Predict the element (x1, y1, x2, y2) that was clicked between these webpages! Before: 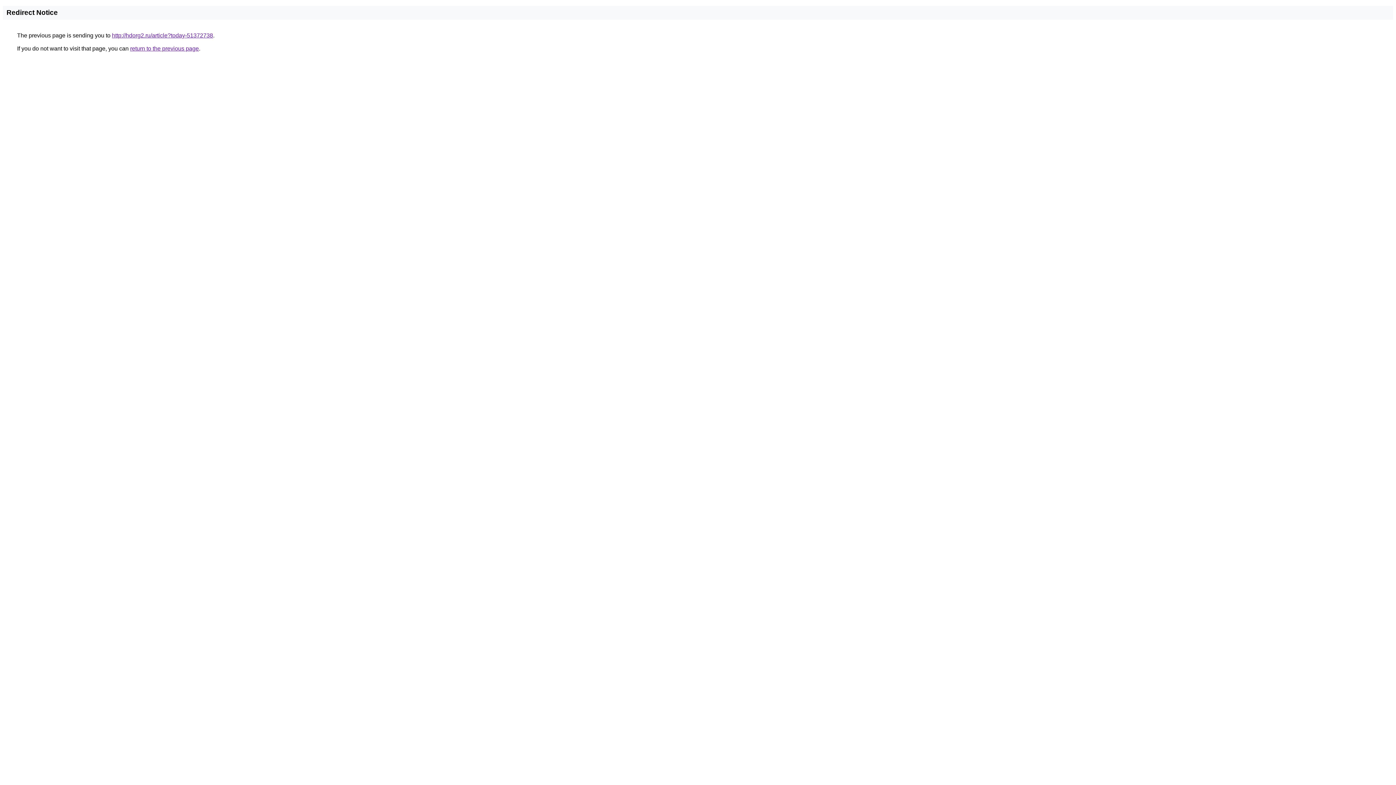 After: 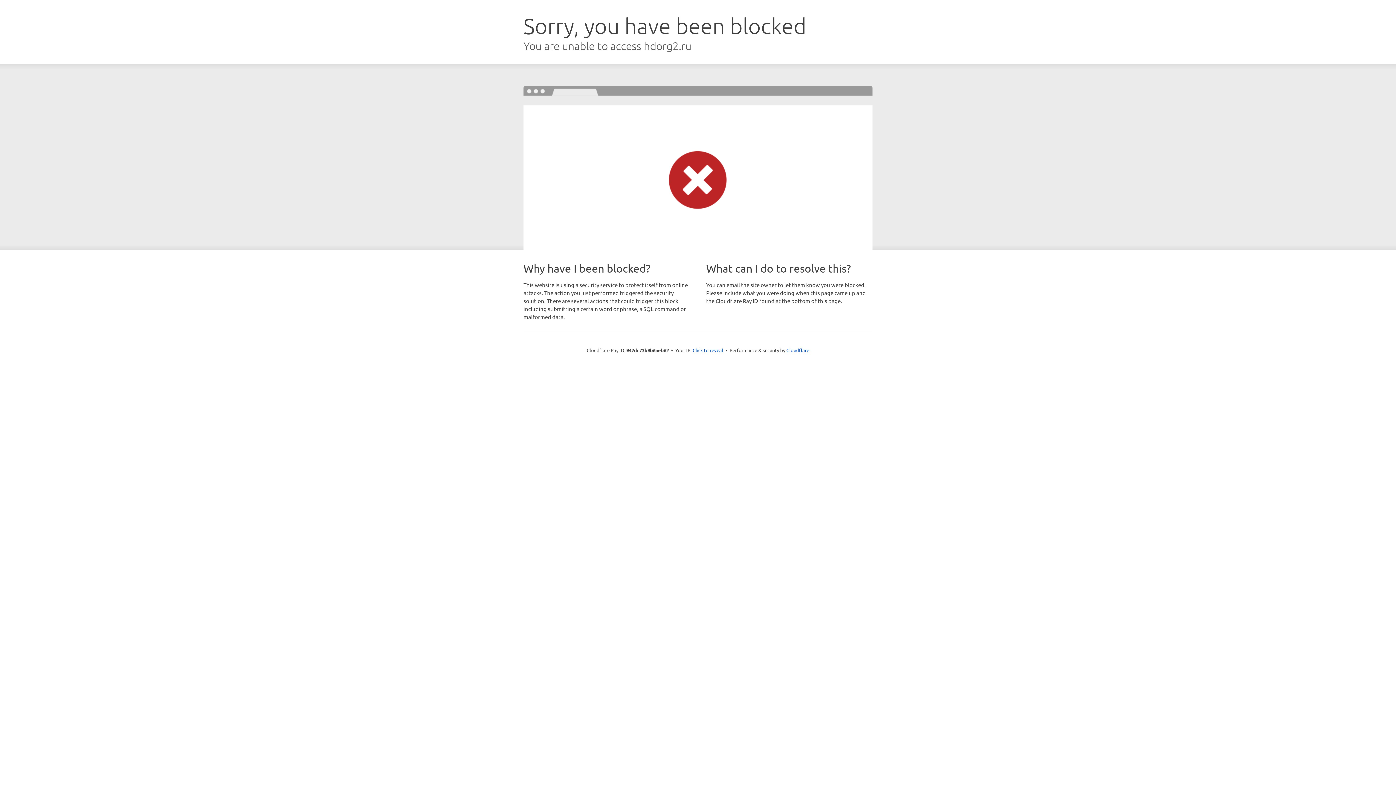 Action: bbox: (112, 32, 213, 38) label: http://hdorg2.ru/article?today-51372738